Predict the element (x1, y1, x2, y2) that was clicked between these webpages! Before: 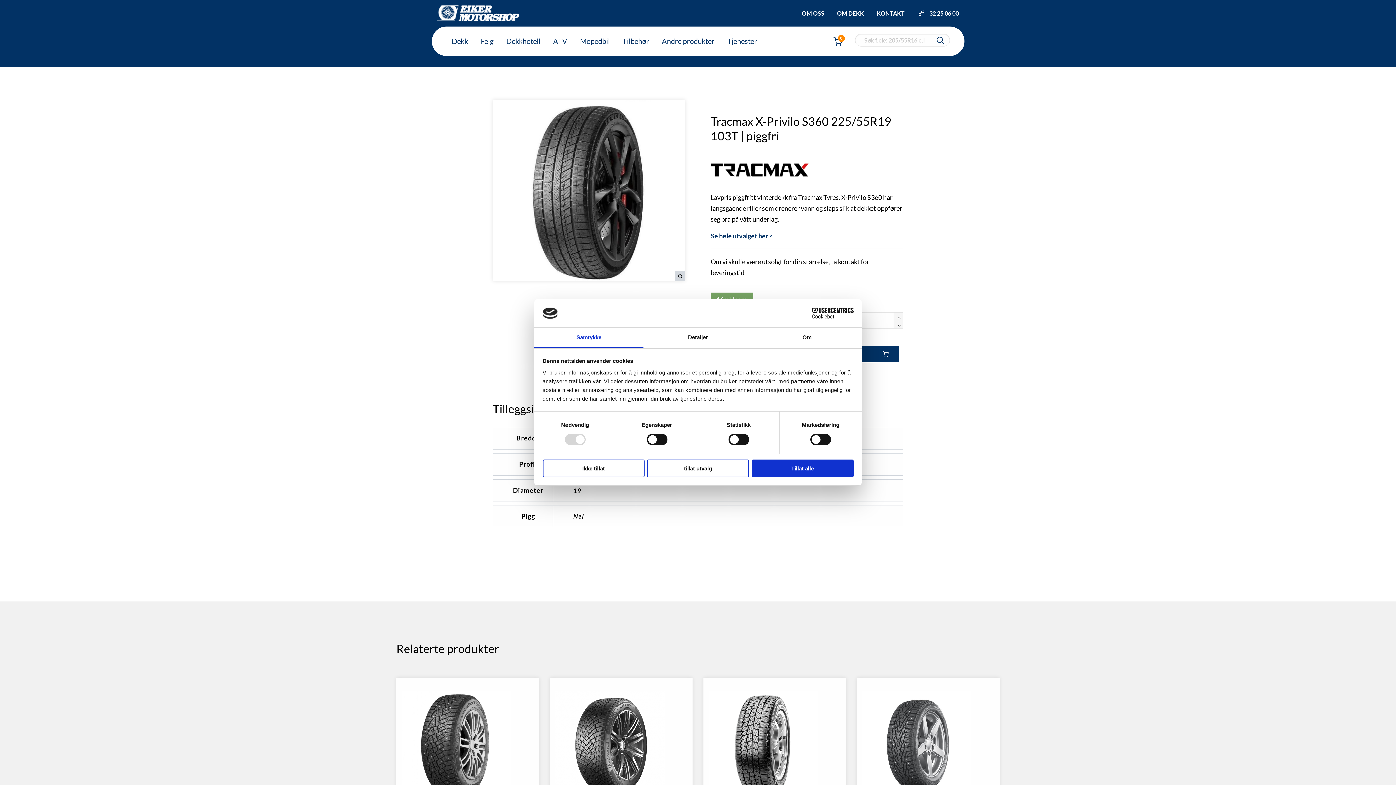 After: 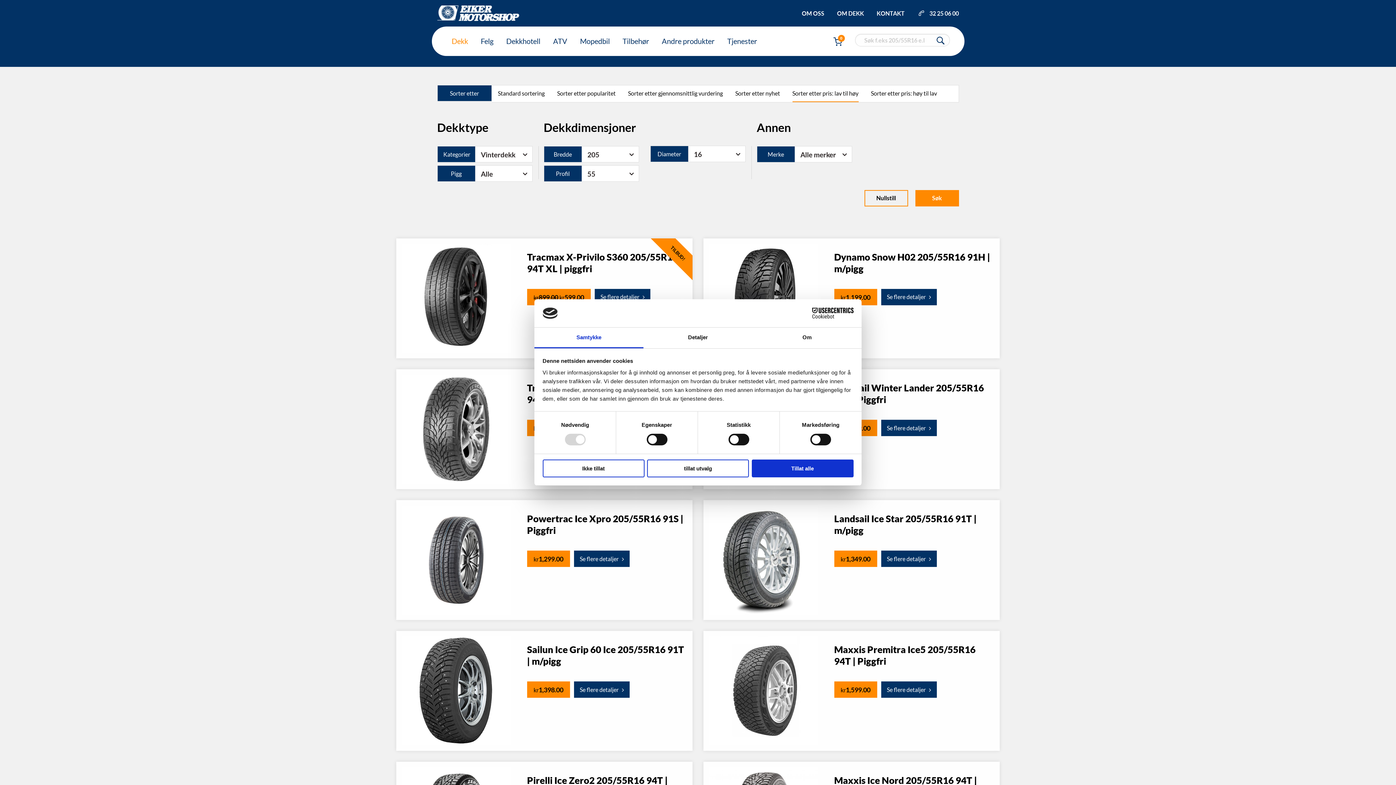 Action: label: Se hele utvalget her < bbox: (710, 231, 773, 239)